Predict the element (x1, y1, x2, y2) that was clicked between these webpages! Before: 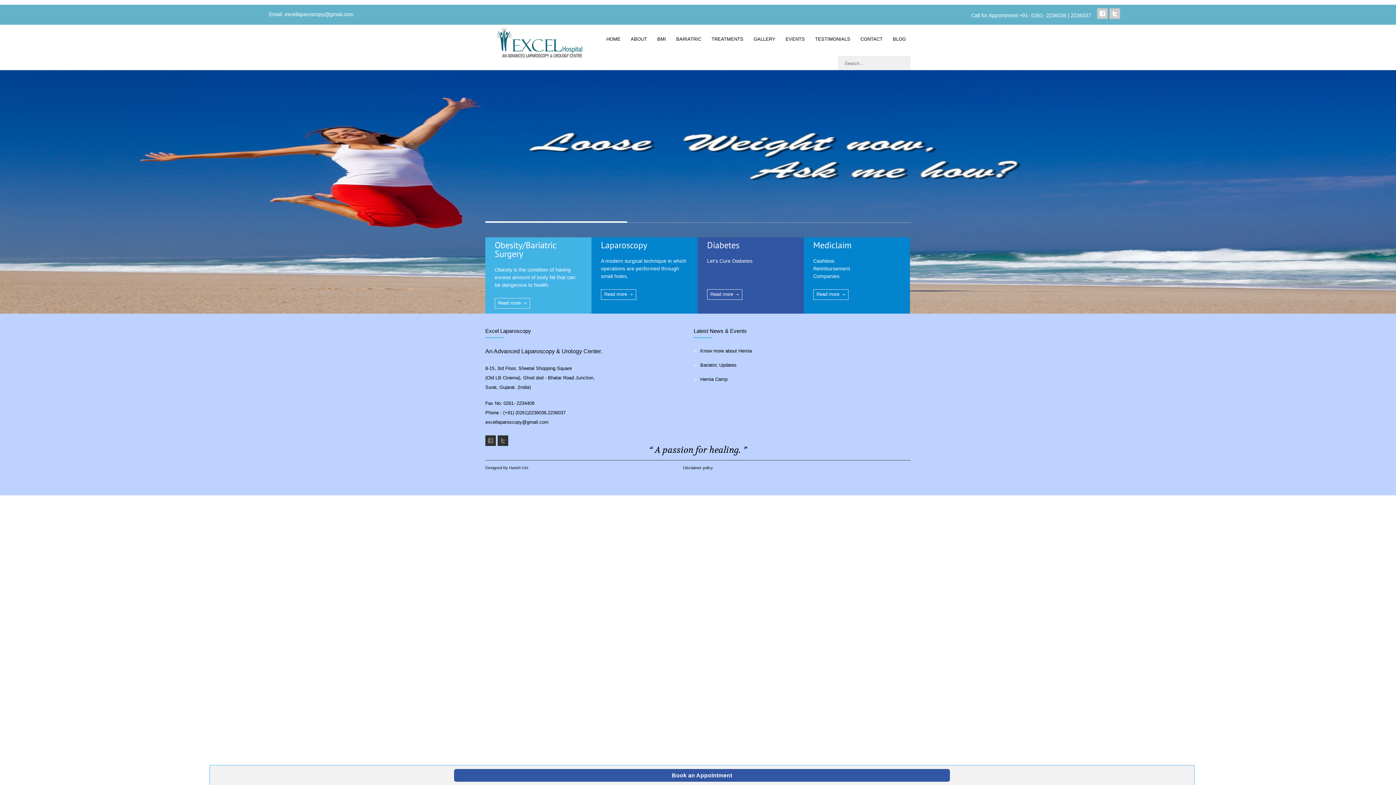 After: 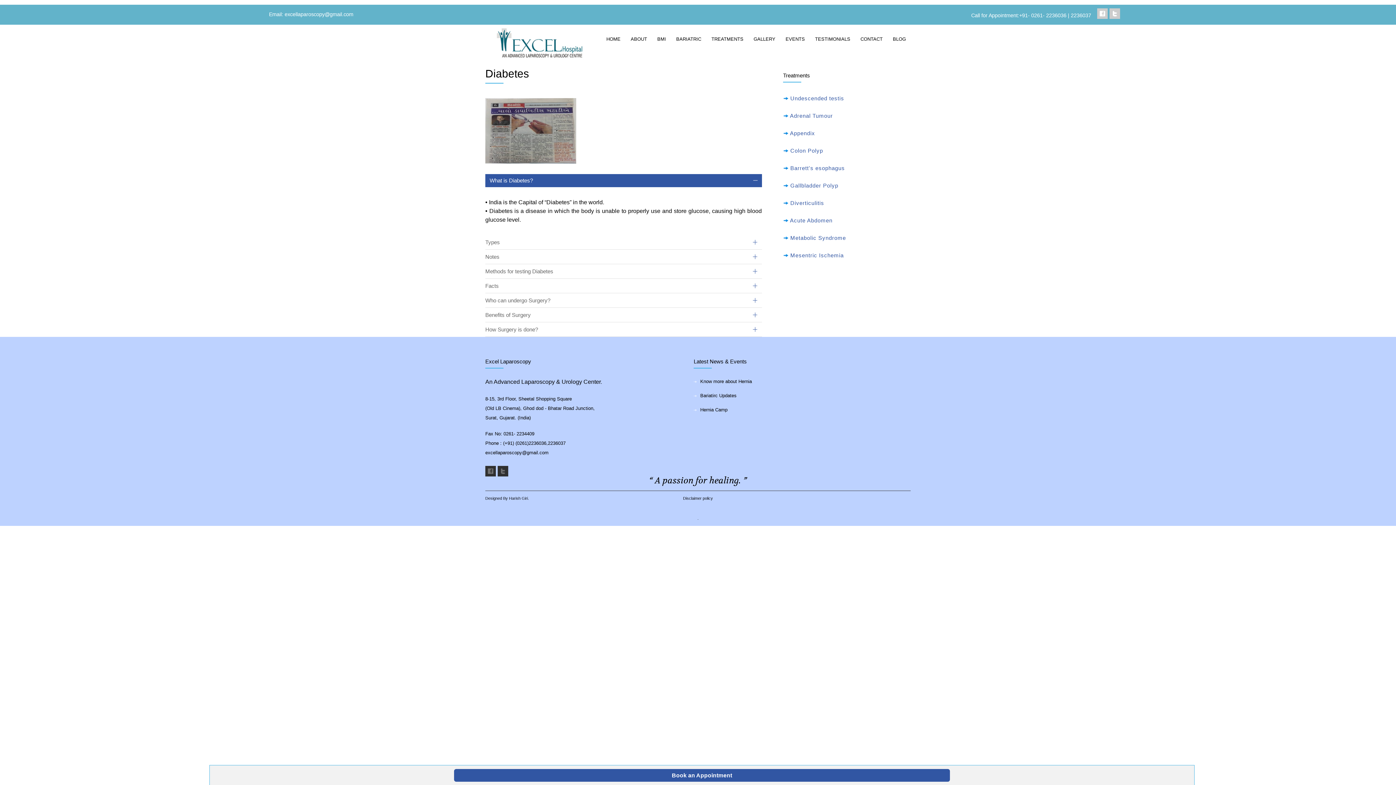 Action: bbox: (707, 289, 742, 300) label: Read more